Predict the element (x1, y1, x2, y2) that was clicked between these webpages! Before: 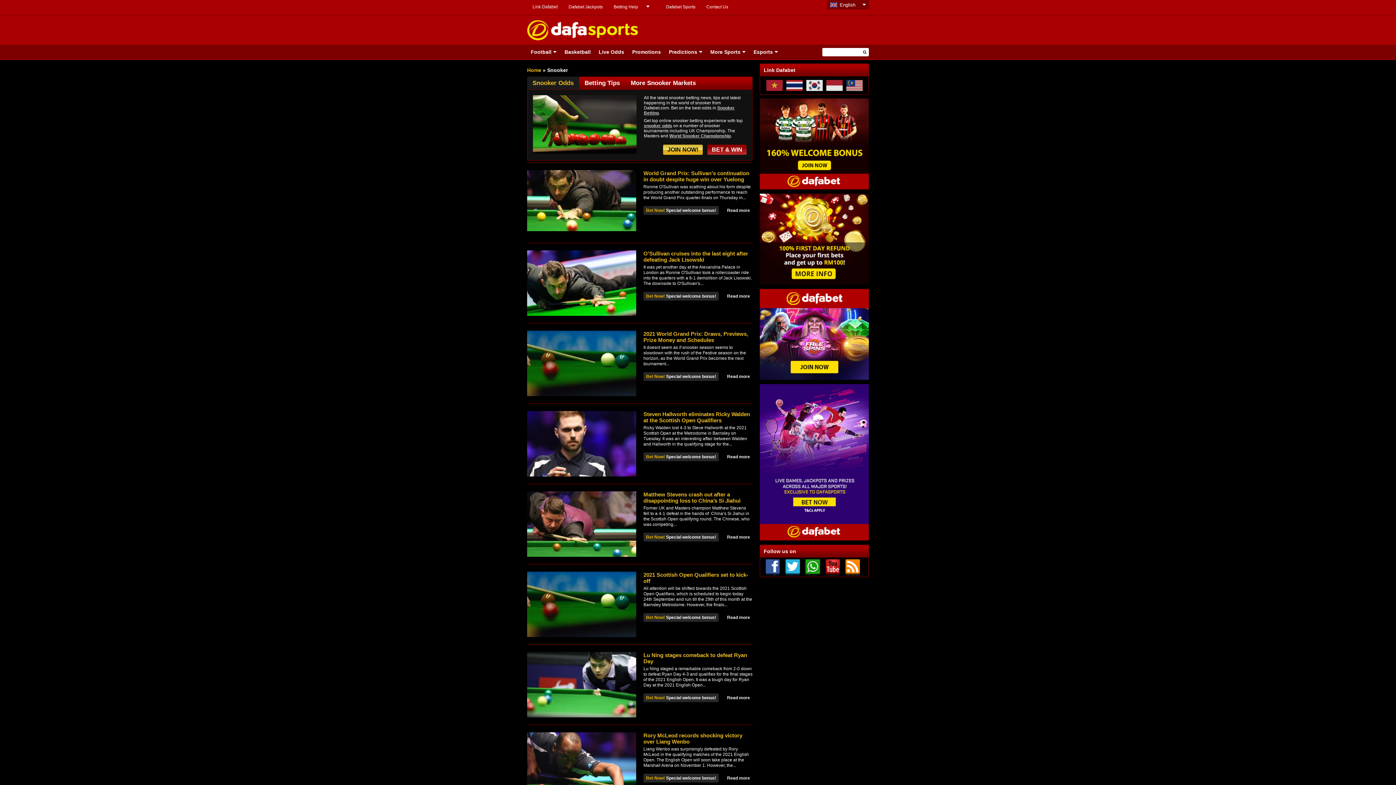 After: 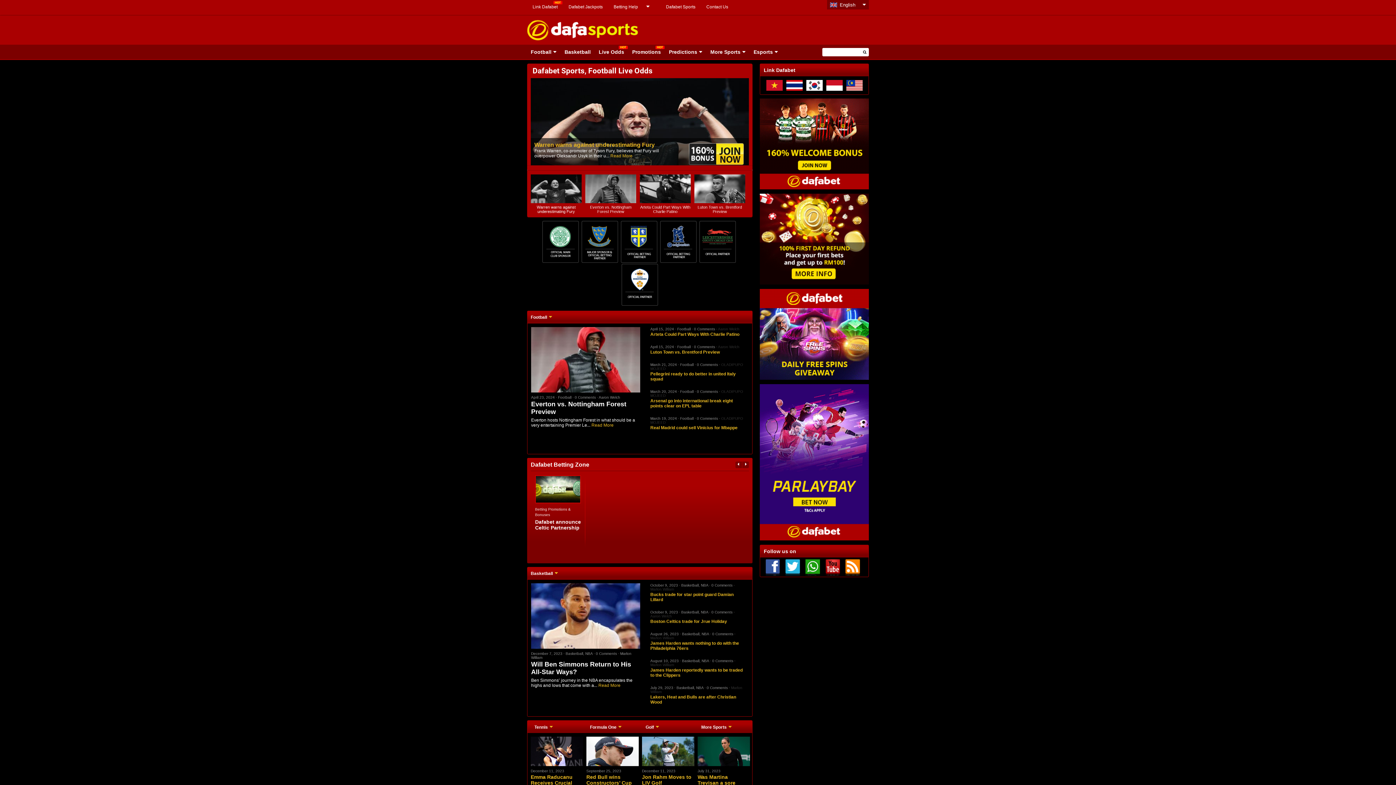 Action: bbox: (527, 37, 638, 41)